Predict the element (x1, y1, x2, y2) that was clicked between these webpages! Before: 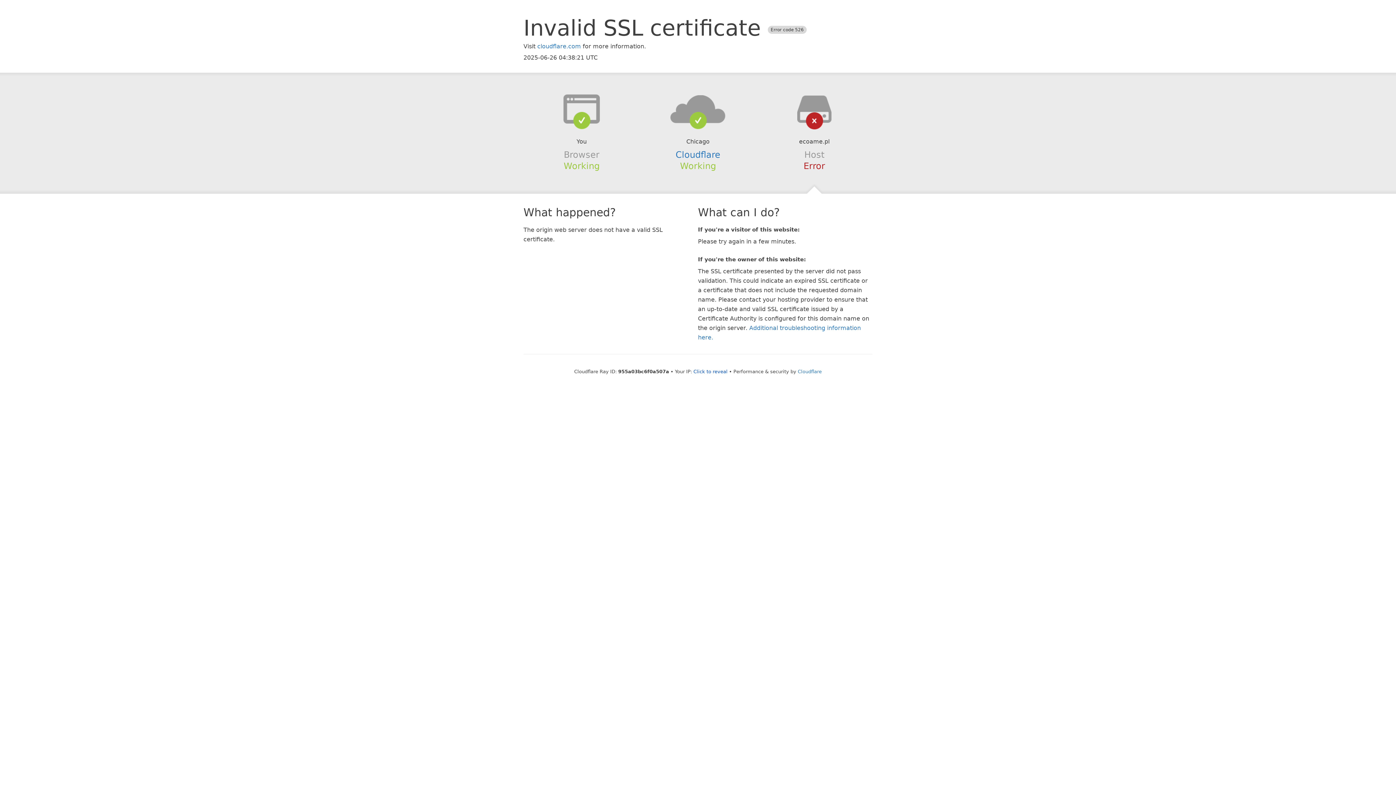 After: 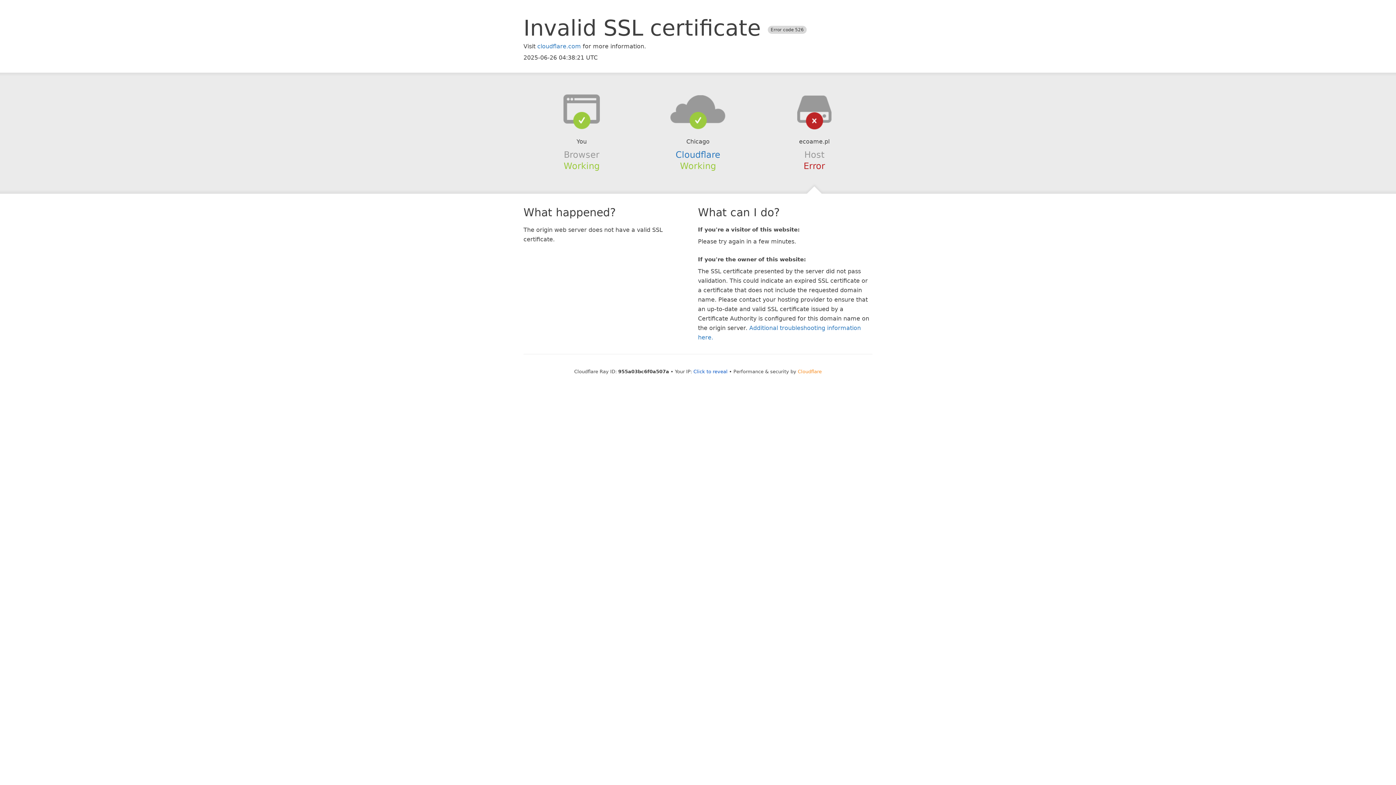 Action: label: Cloudflare bbox: (798, 368, 822, 374)